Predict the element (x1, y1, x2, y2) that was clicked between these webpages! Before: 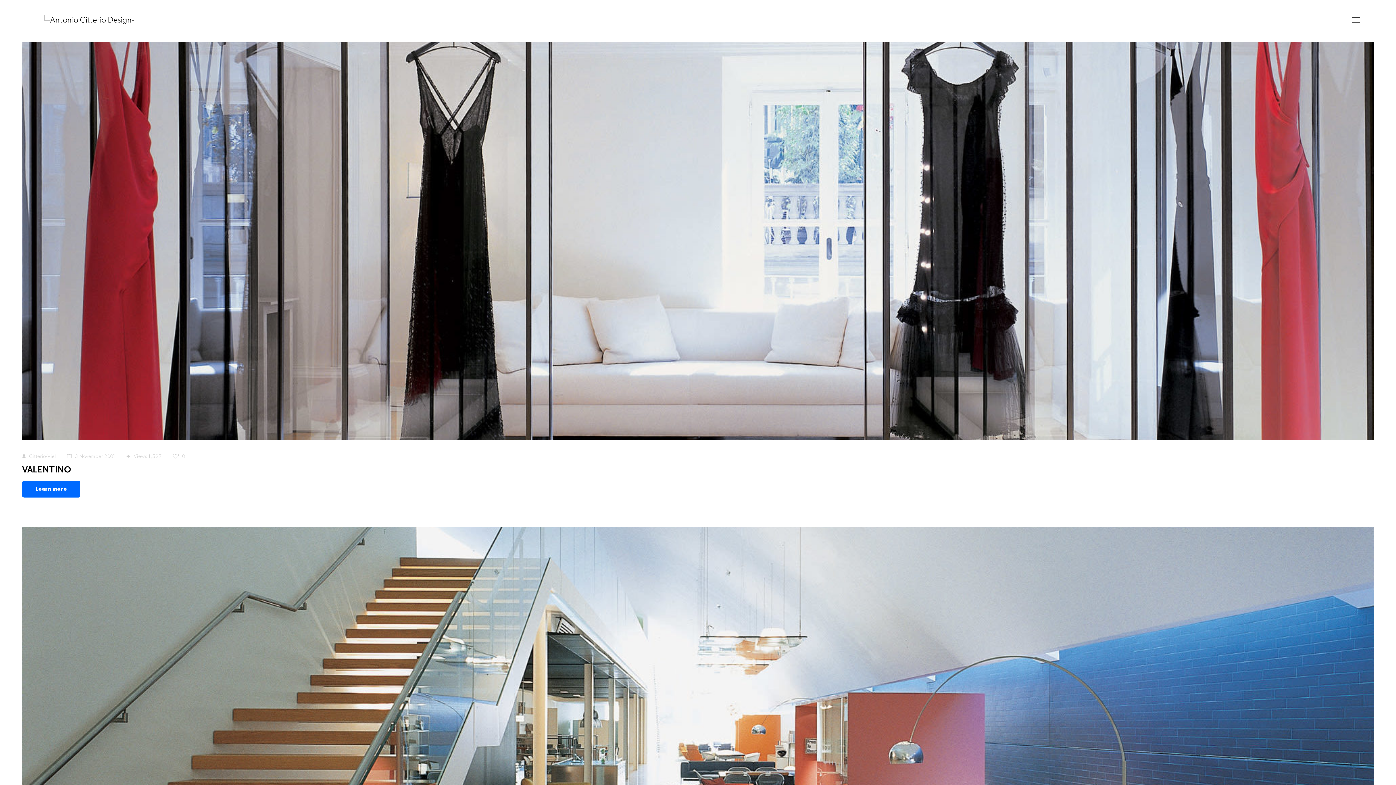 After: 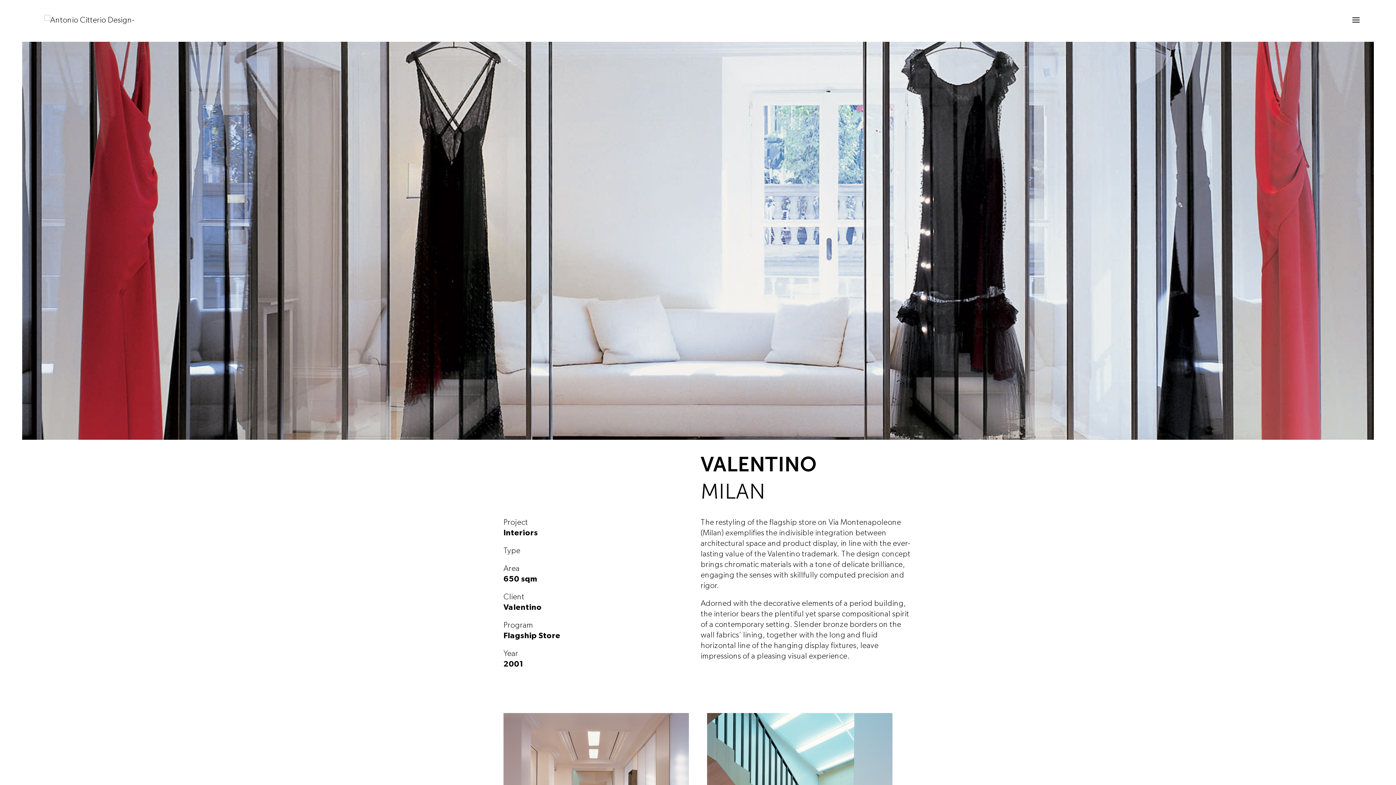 Action: label: VALENTINO bbox: (22, 464, 71, 474)